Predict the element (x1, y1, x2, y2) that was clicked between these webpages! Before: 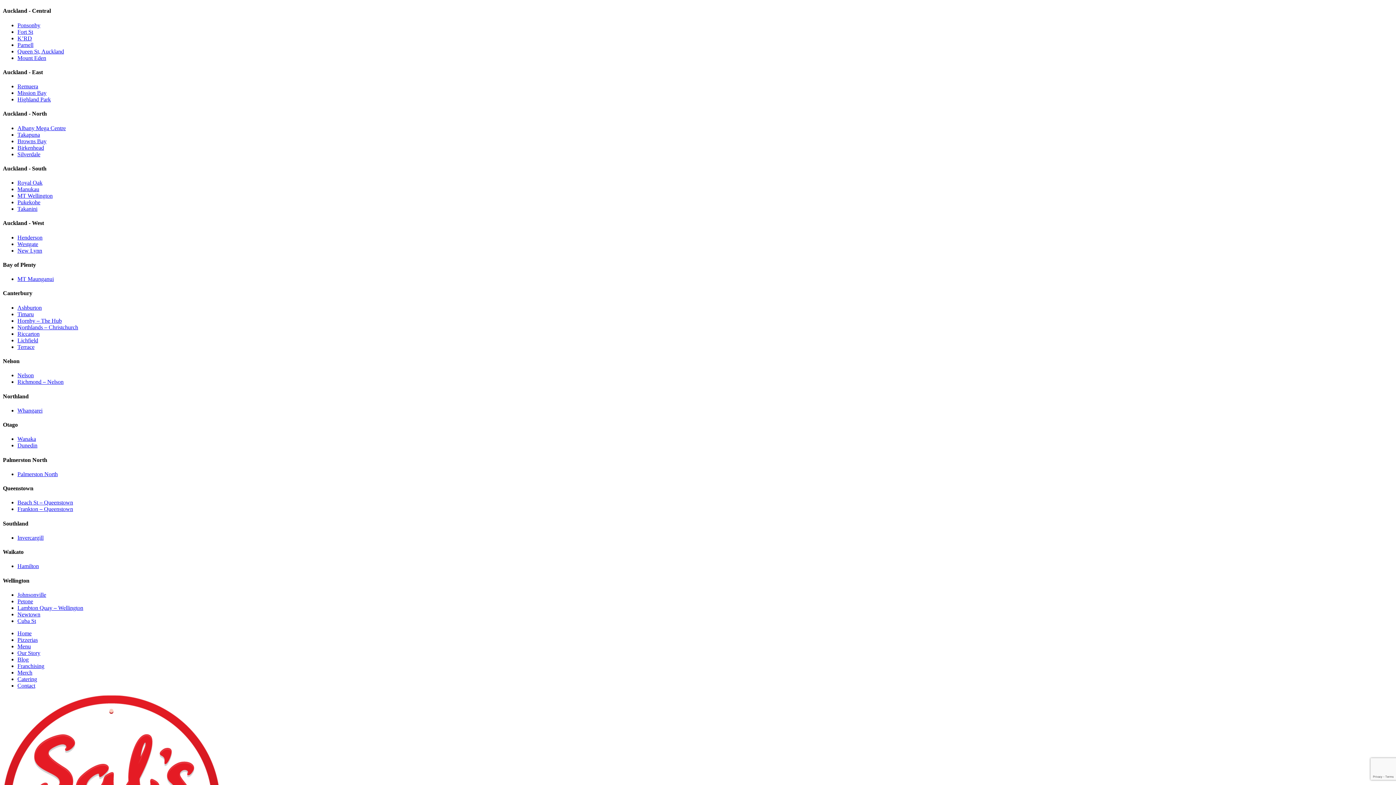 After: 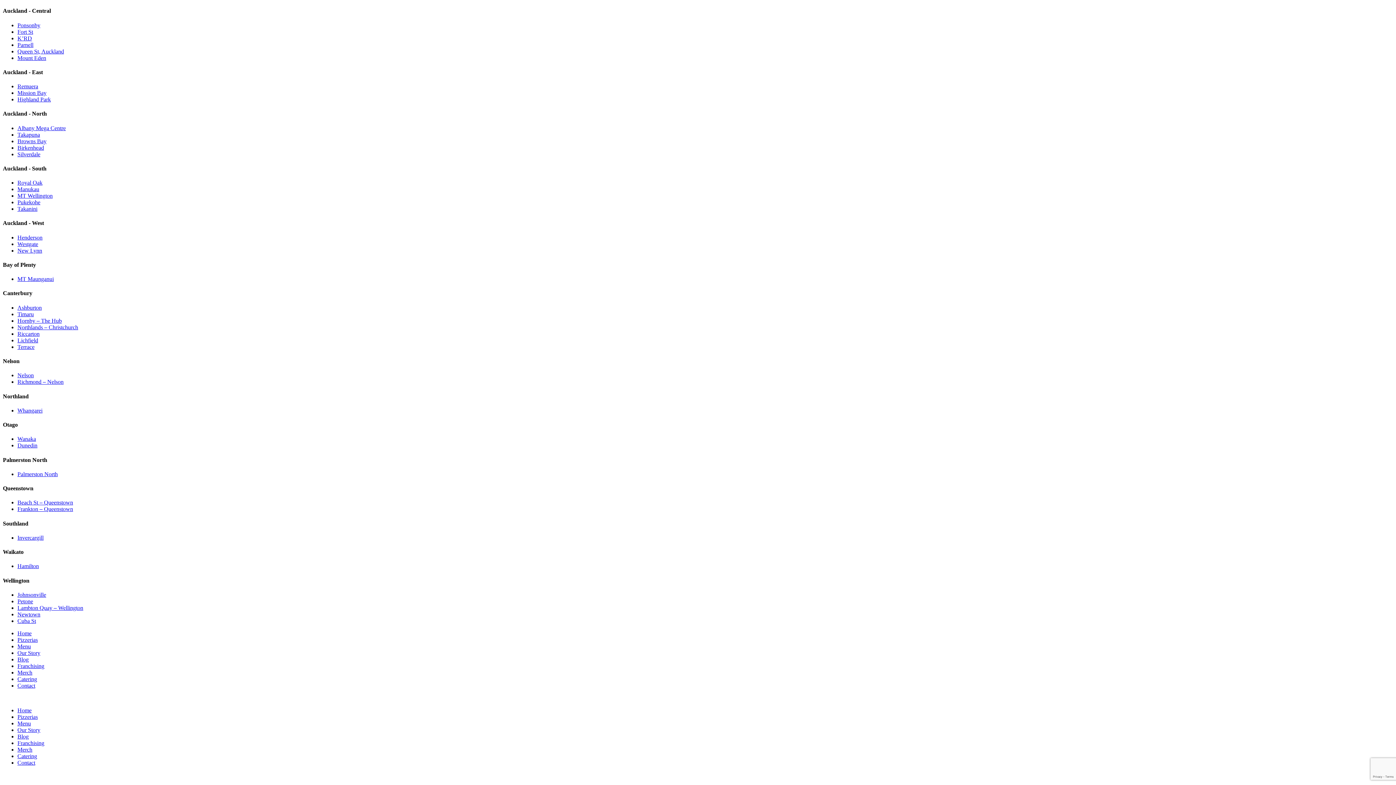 Action: bbox: (17, 676, 37, 682) label: Catering